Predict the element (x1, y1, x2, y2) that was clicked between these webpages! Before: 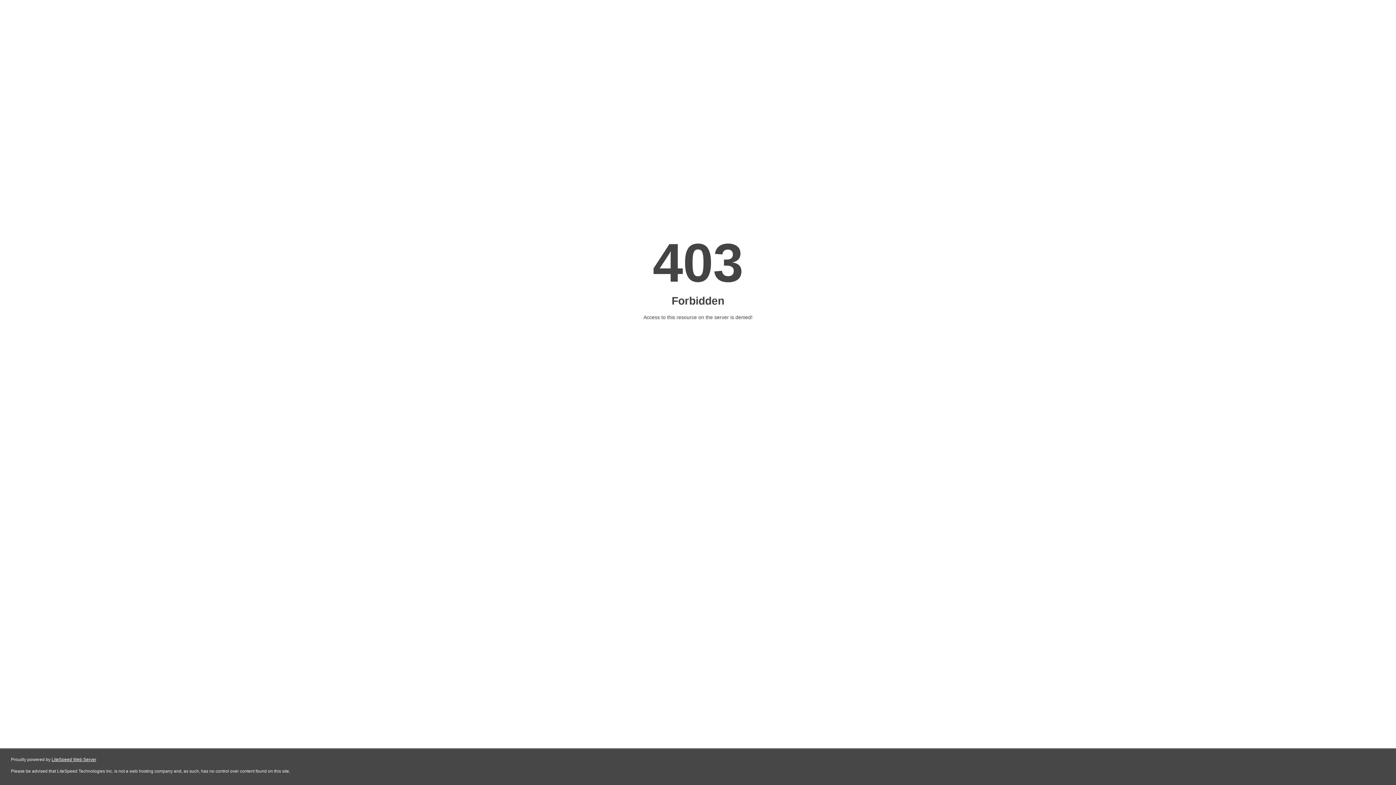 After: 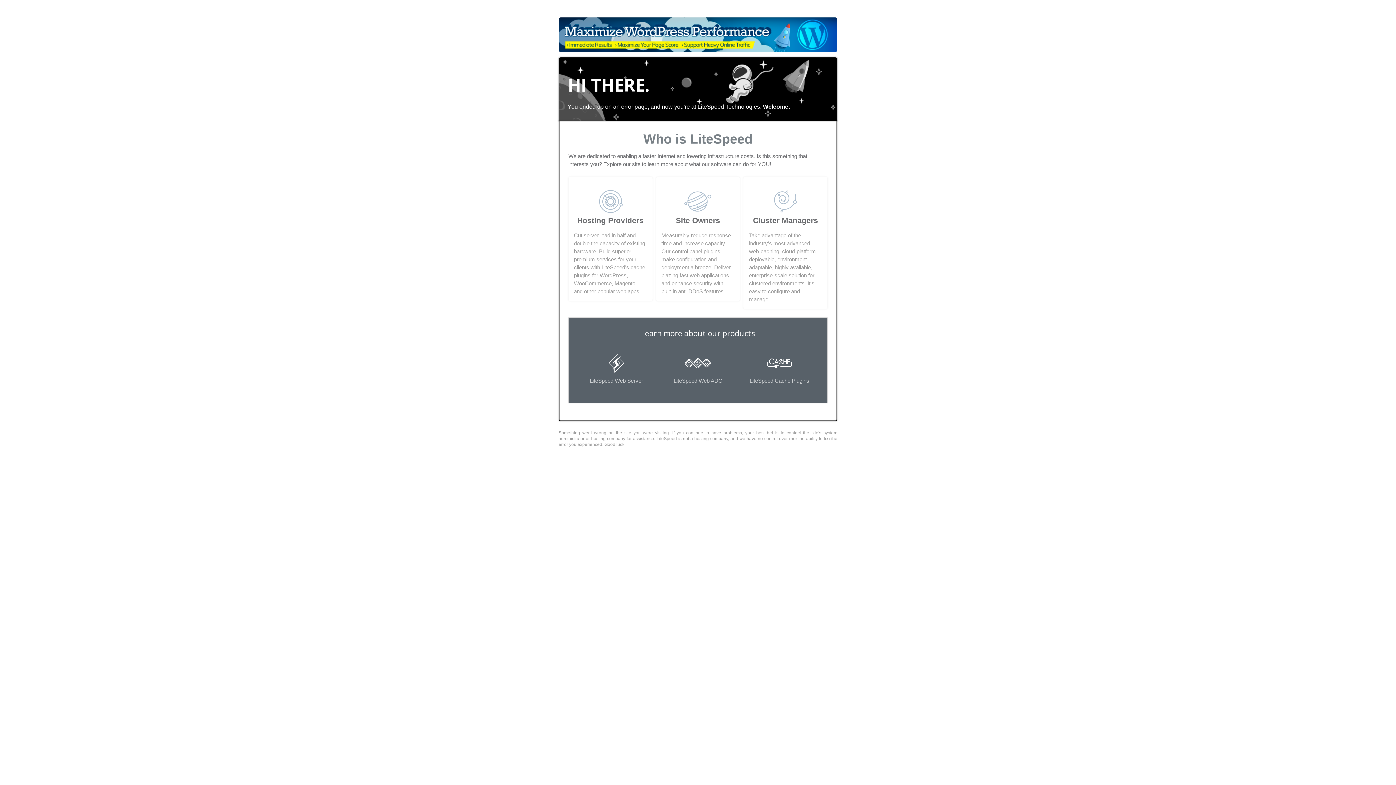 Action: bbox: (51, 757, 96, 762) label: LiteSpeed Web Server